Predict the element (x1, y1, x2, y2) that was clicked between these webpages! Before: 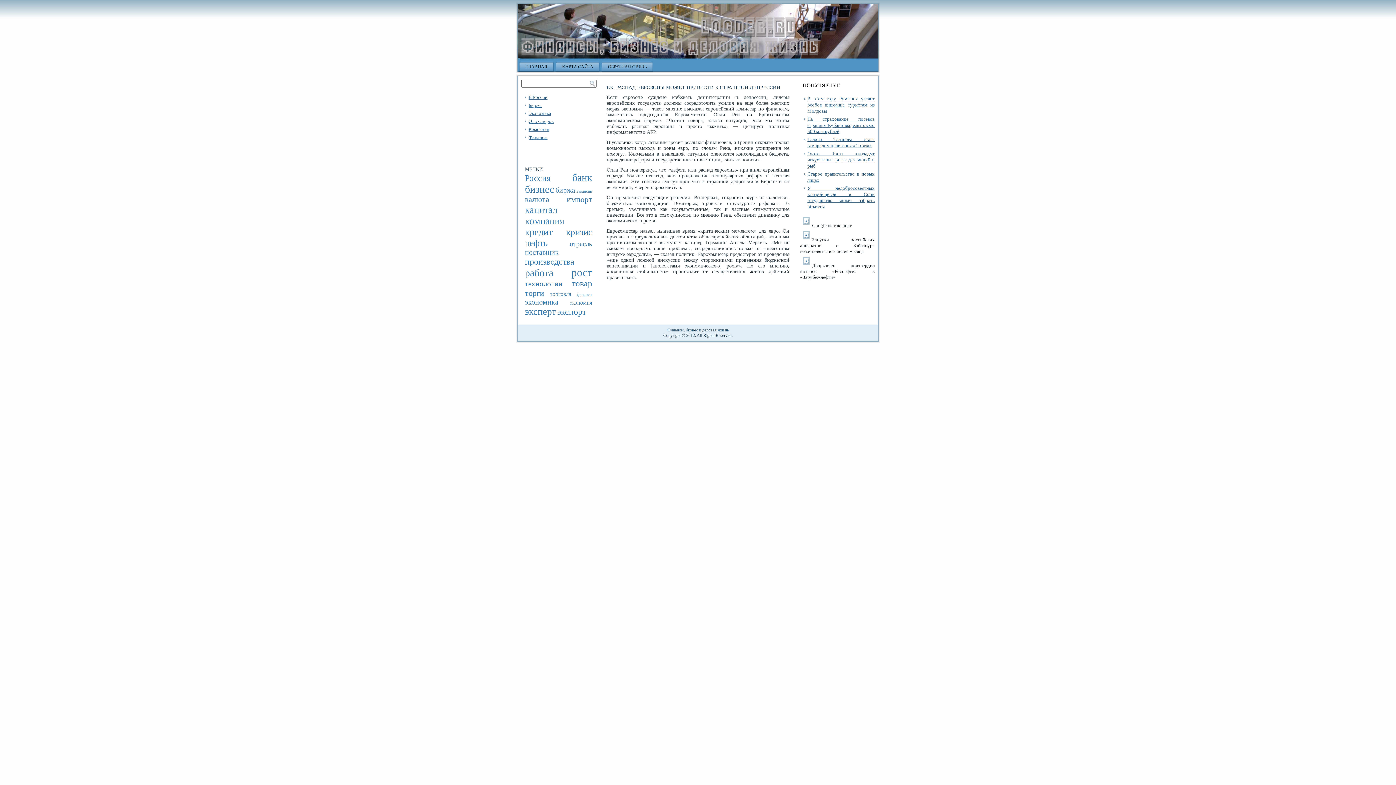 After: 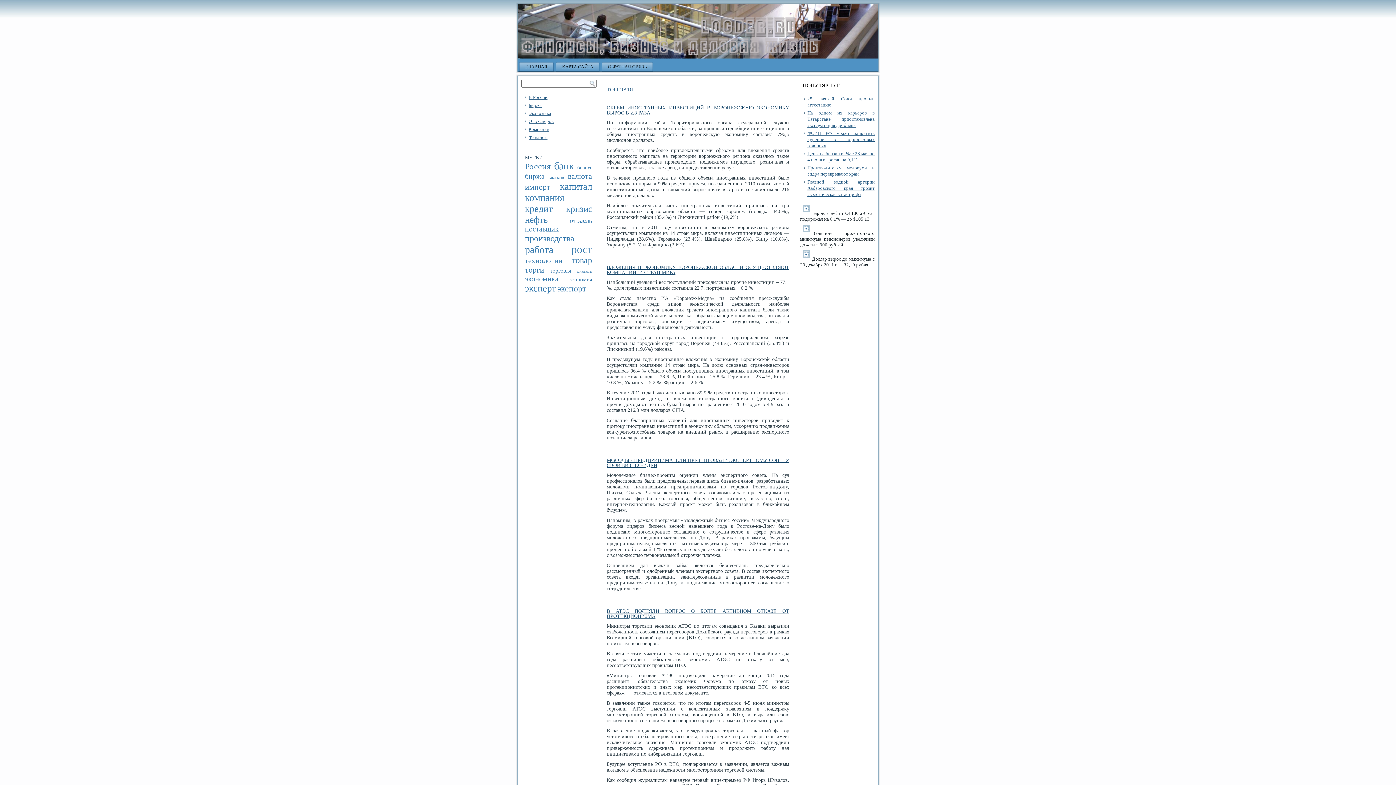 Action: label: торговля bbox: (550, 291, 571, 297)